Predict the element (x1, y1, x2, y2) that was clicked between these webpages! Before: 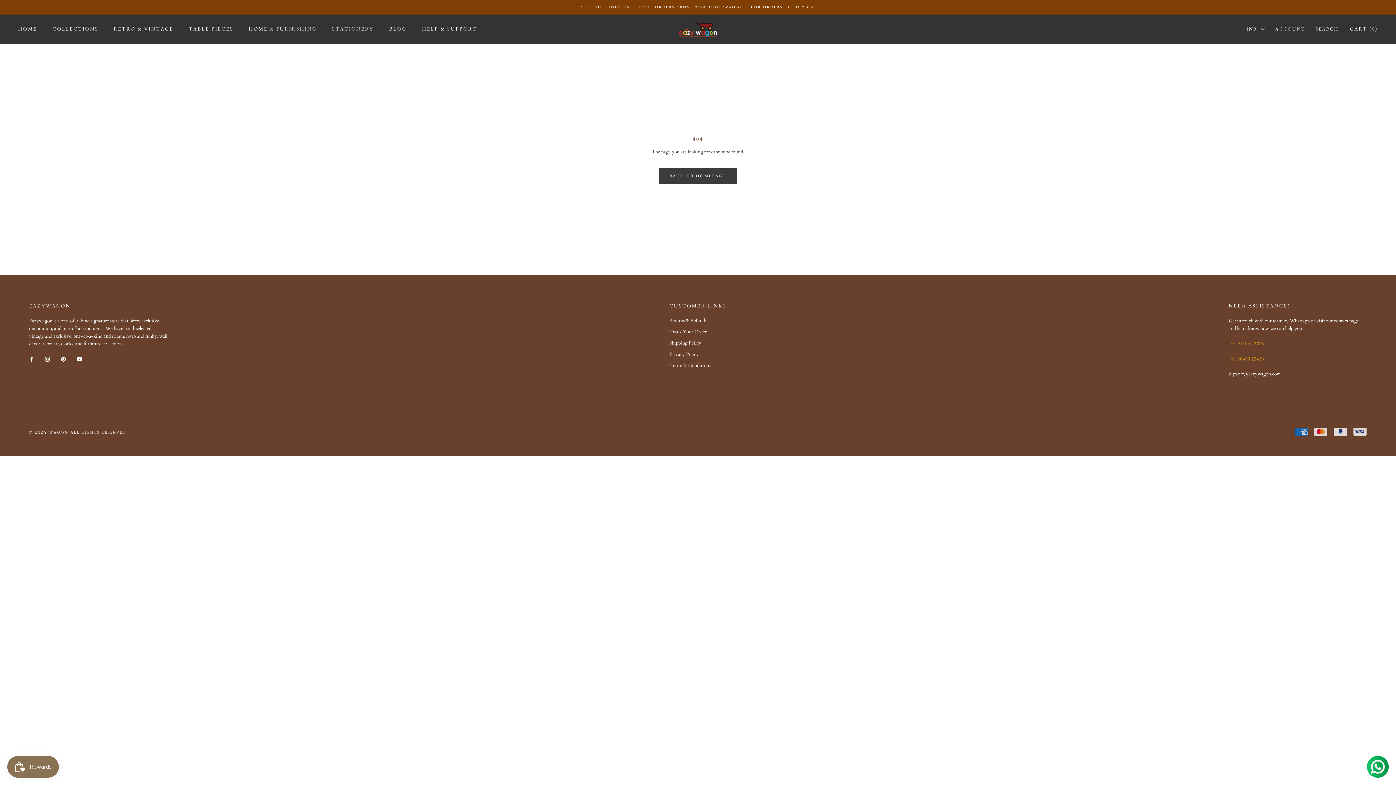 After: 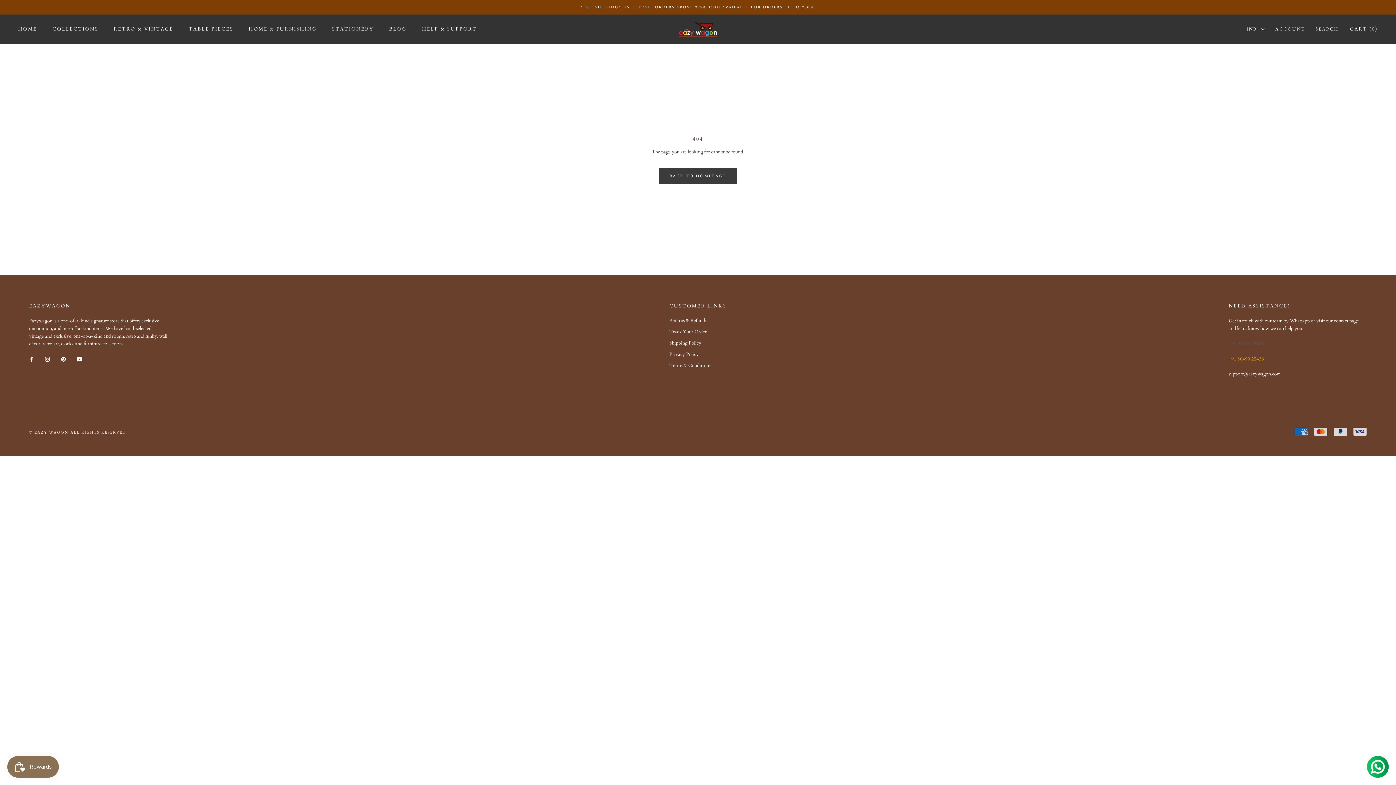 Action: label: +91 91106 22705 bbox: (1229, 340, 1264, 347)